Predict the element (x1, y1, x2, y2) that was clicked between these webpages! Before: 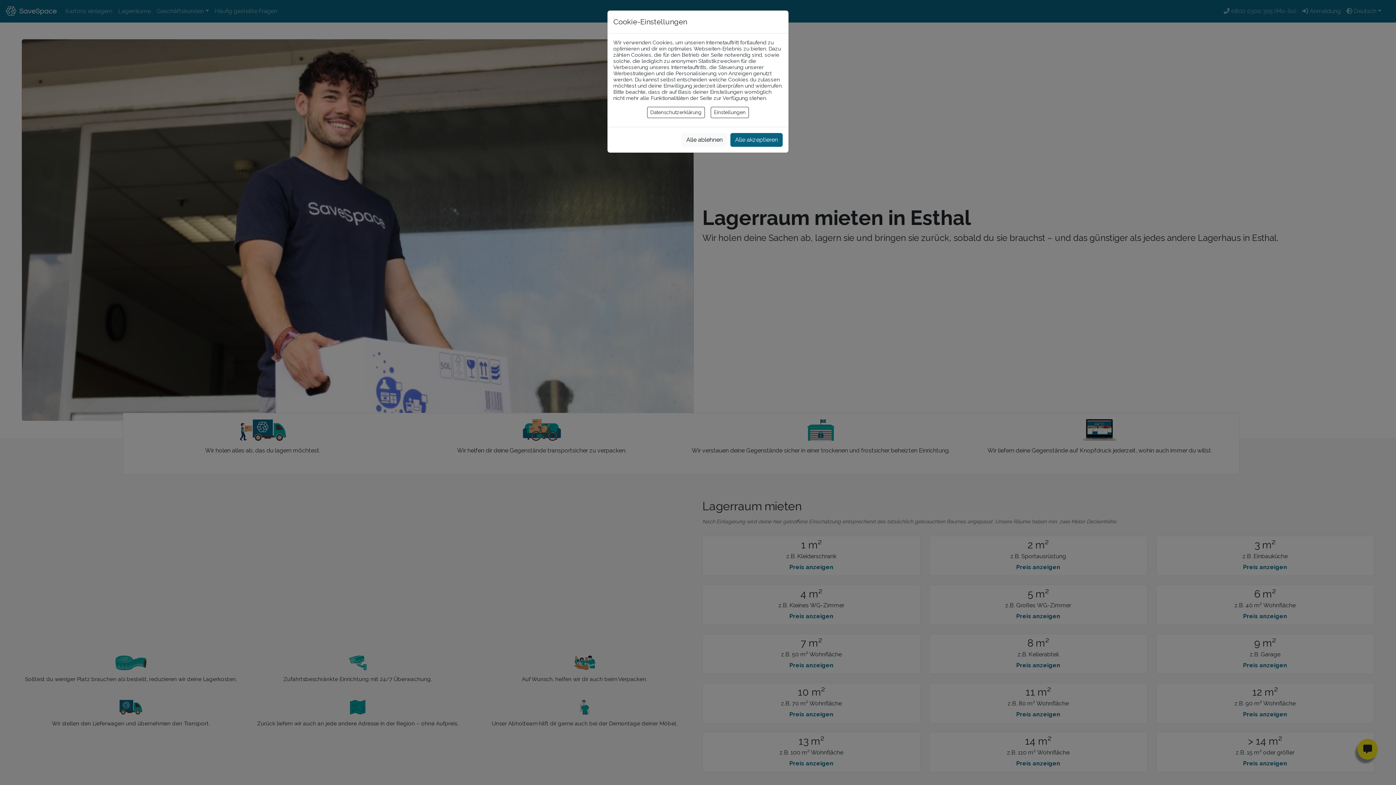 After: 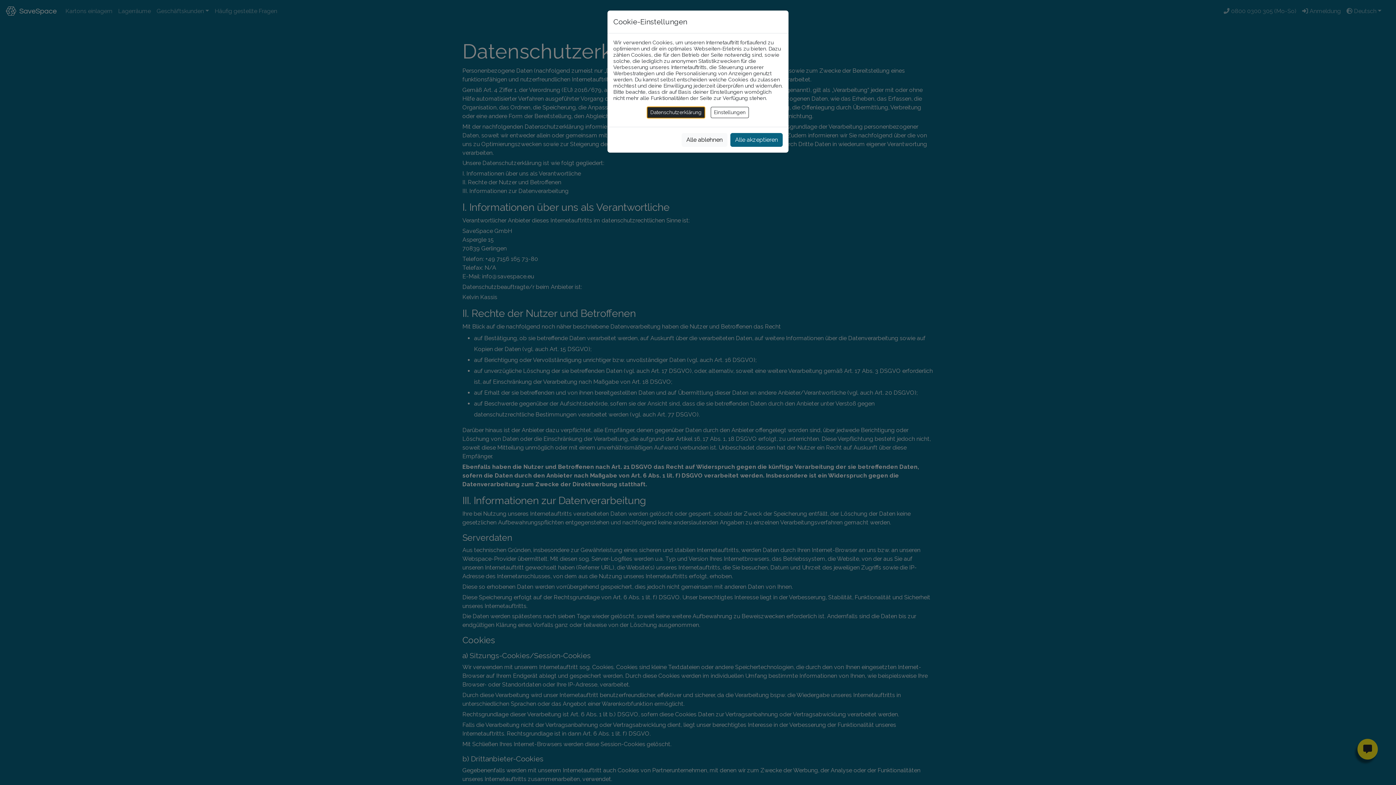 Action: label: Datenschutzerklärung bbox: (647, 106, 705, 118)